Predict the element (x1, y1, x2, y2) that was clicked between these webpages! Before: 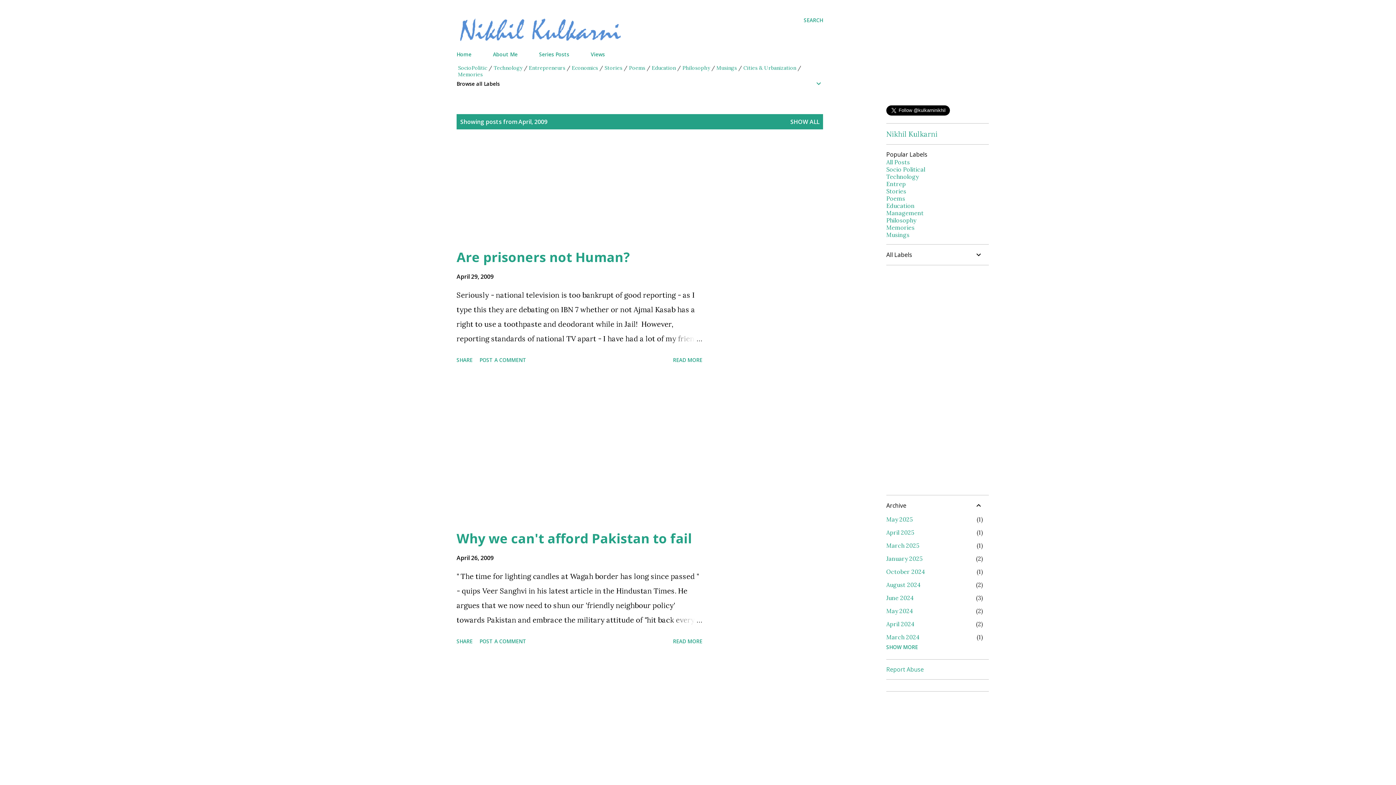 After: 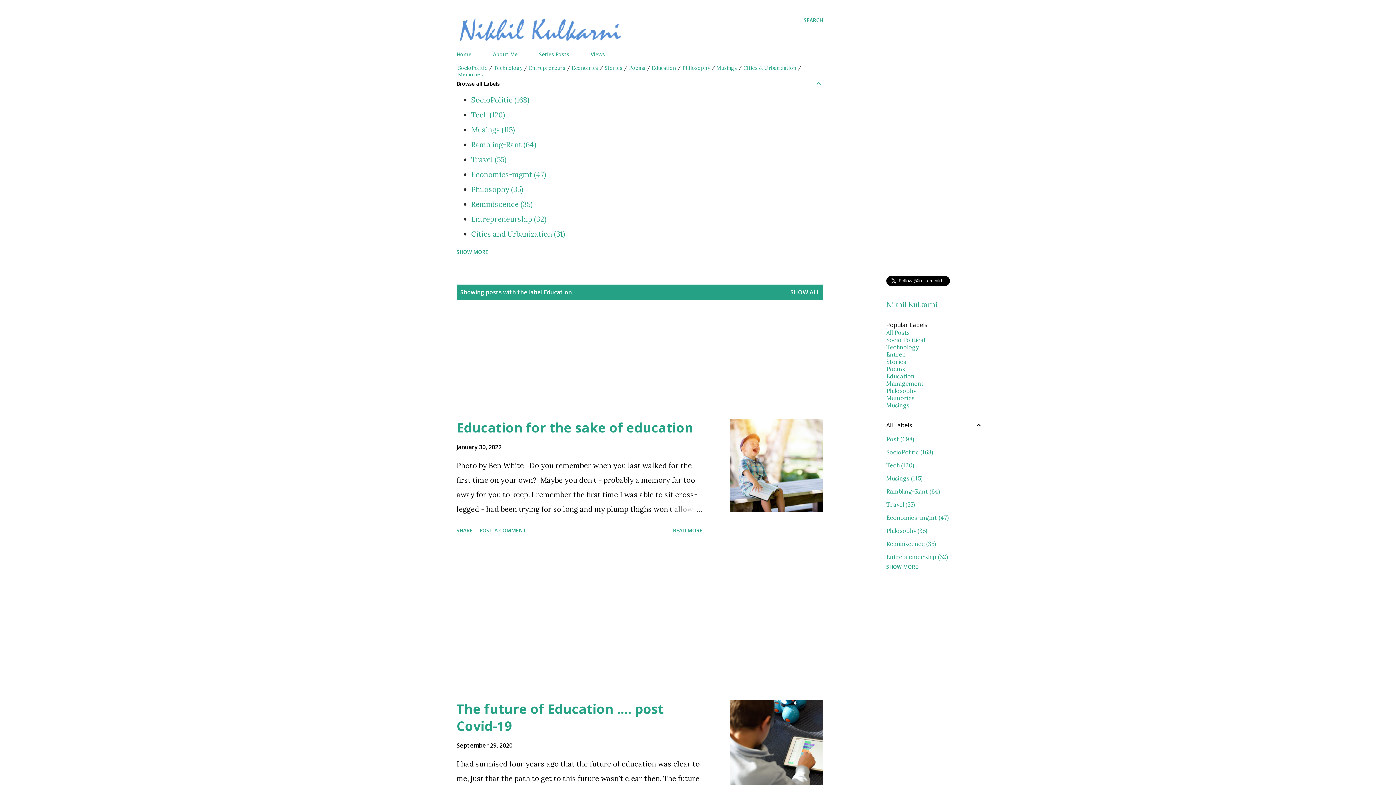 Action: label: Education bbox: (886, 202, 914, 209)